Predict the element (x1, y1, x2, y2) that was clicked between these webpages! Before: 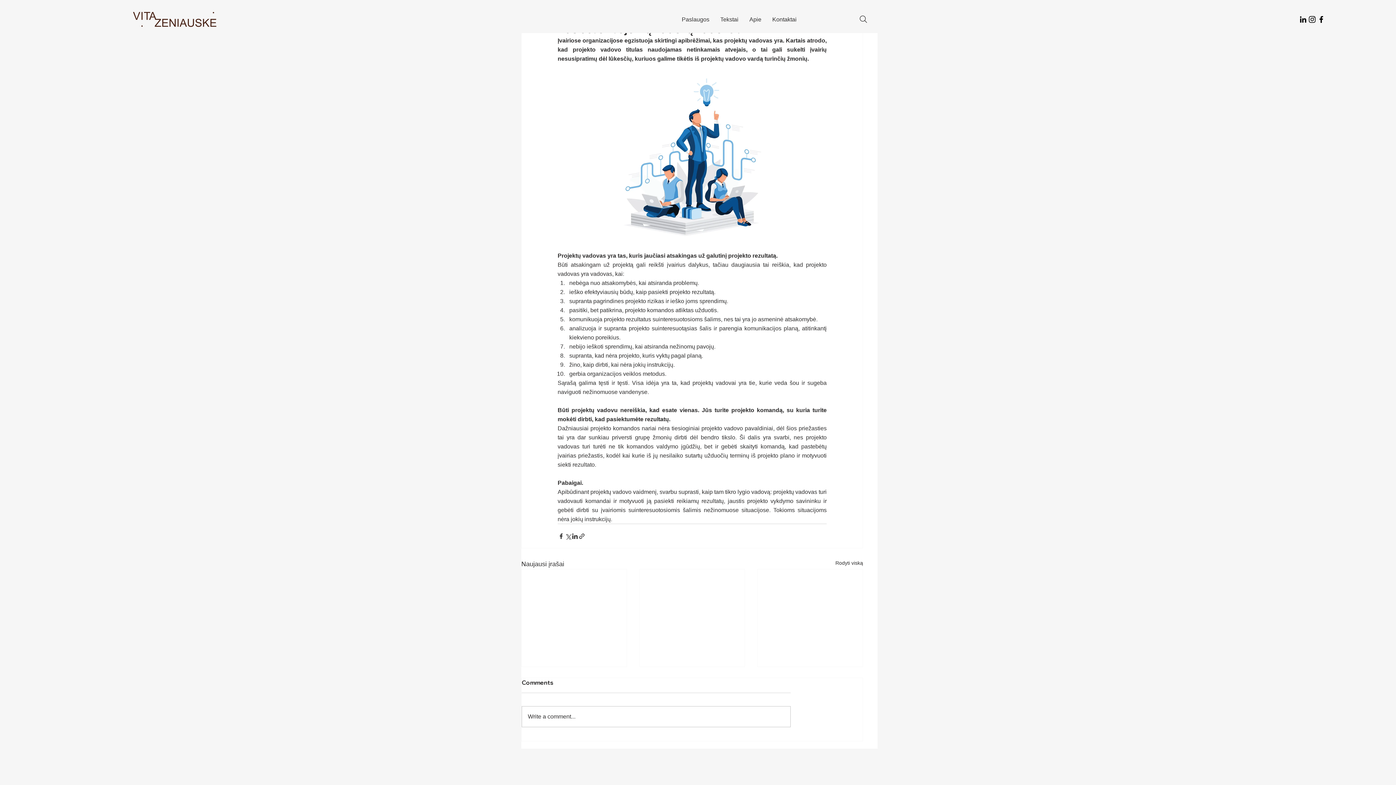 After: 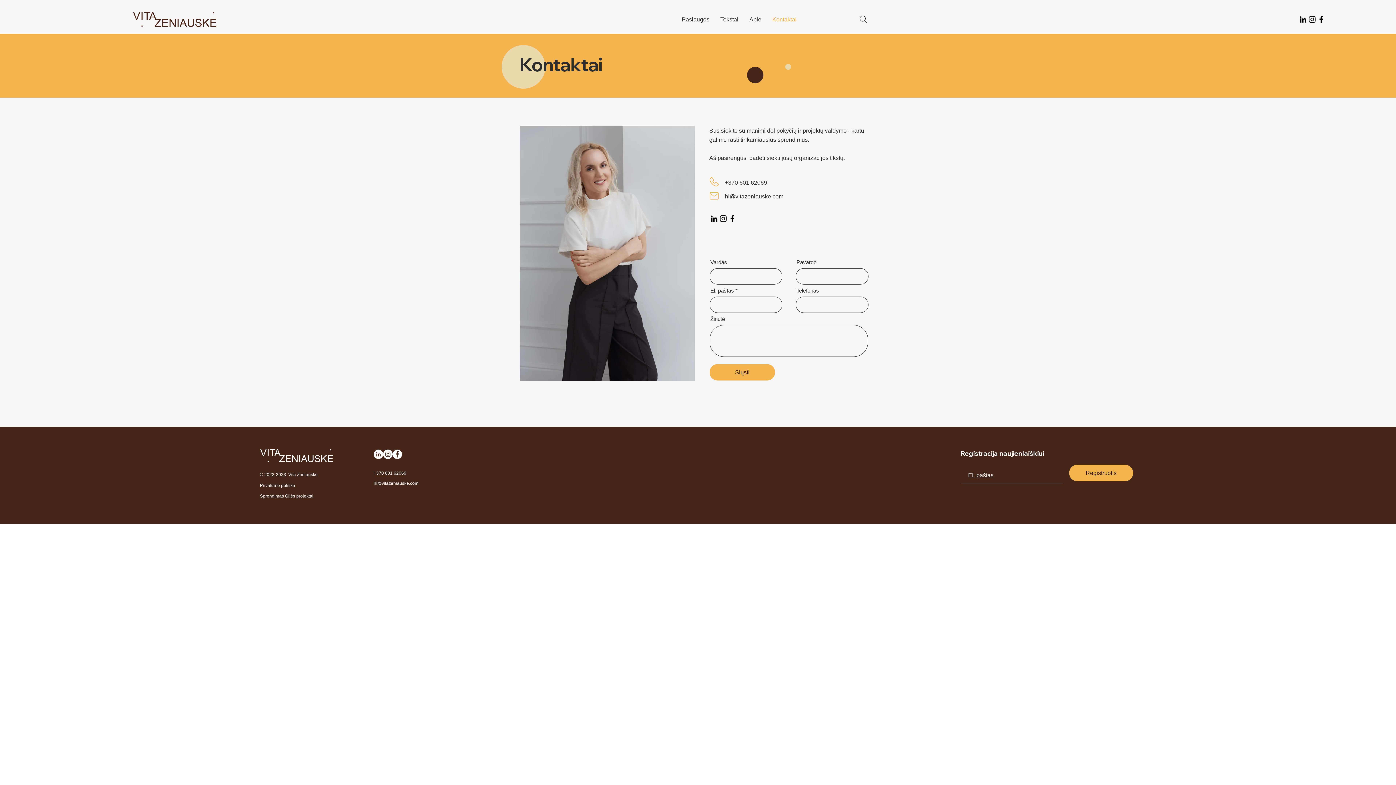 Action: label: Kontaktai bbox: (767, 14, 802, 24)